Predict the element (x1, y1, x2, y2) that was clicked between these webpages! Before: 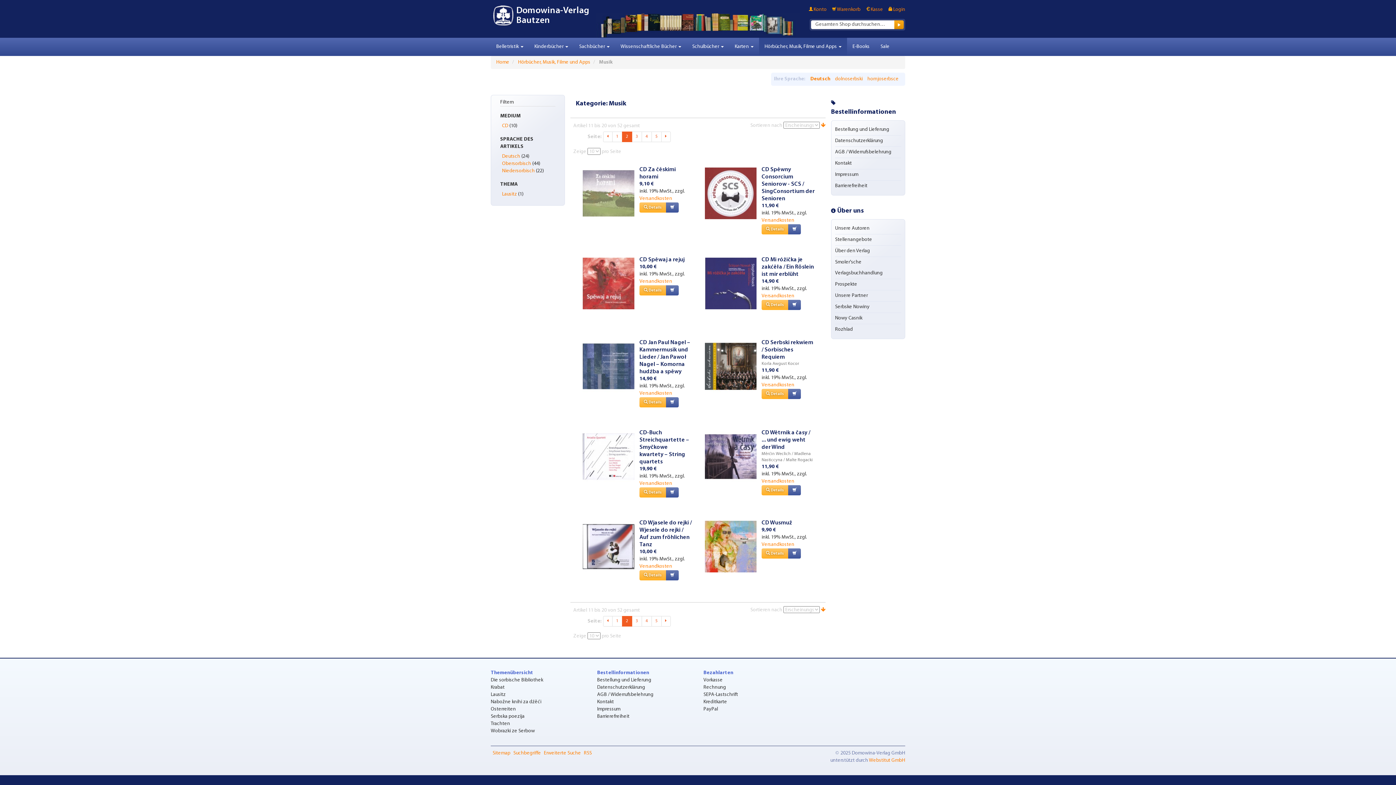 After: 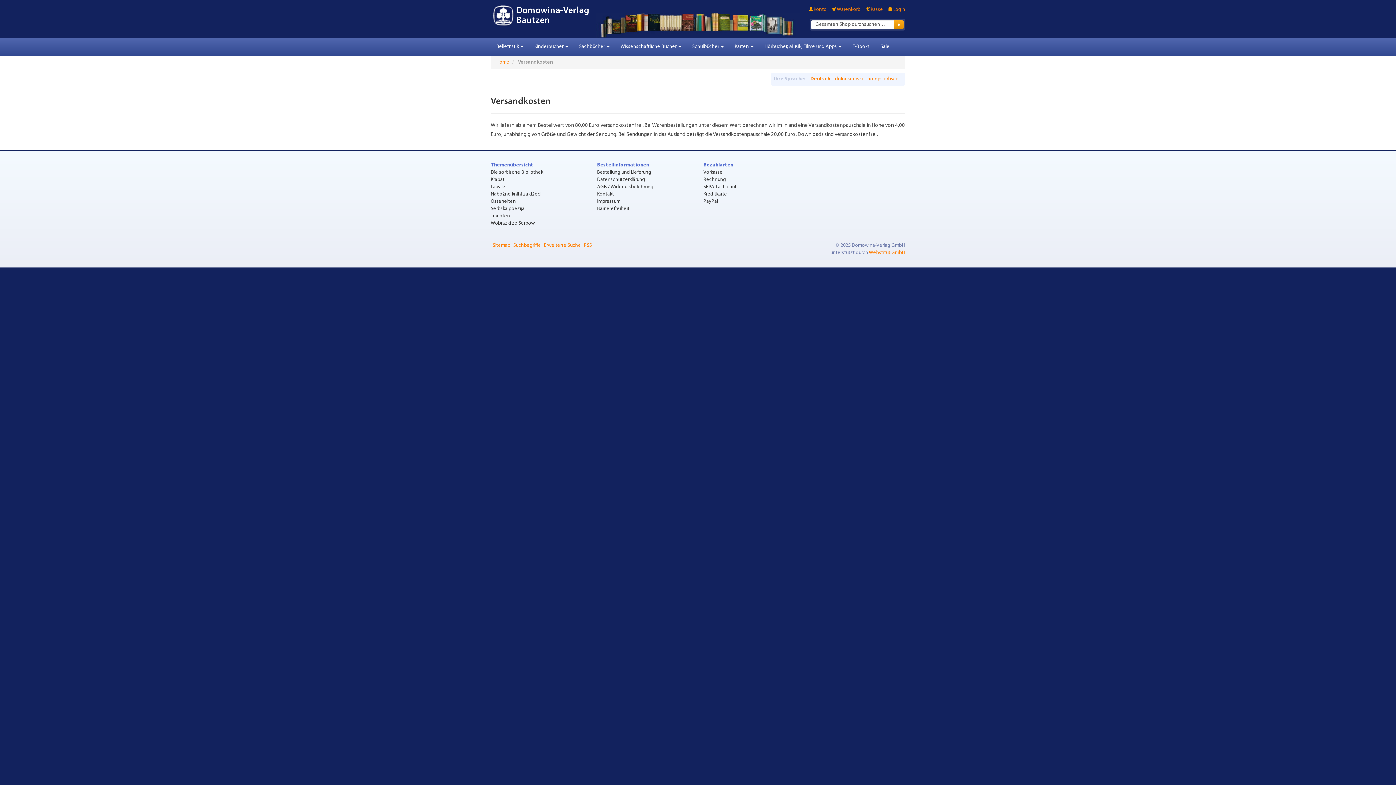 Action: label: Versandkosten bbox: (639, 390, 672, 396)